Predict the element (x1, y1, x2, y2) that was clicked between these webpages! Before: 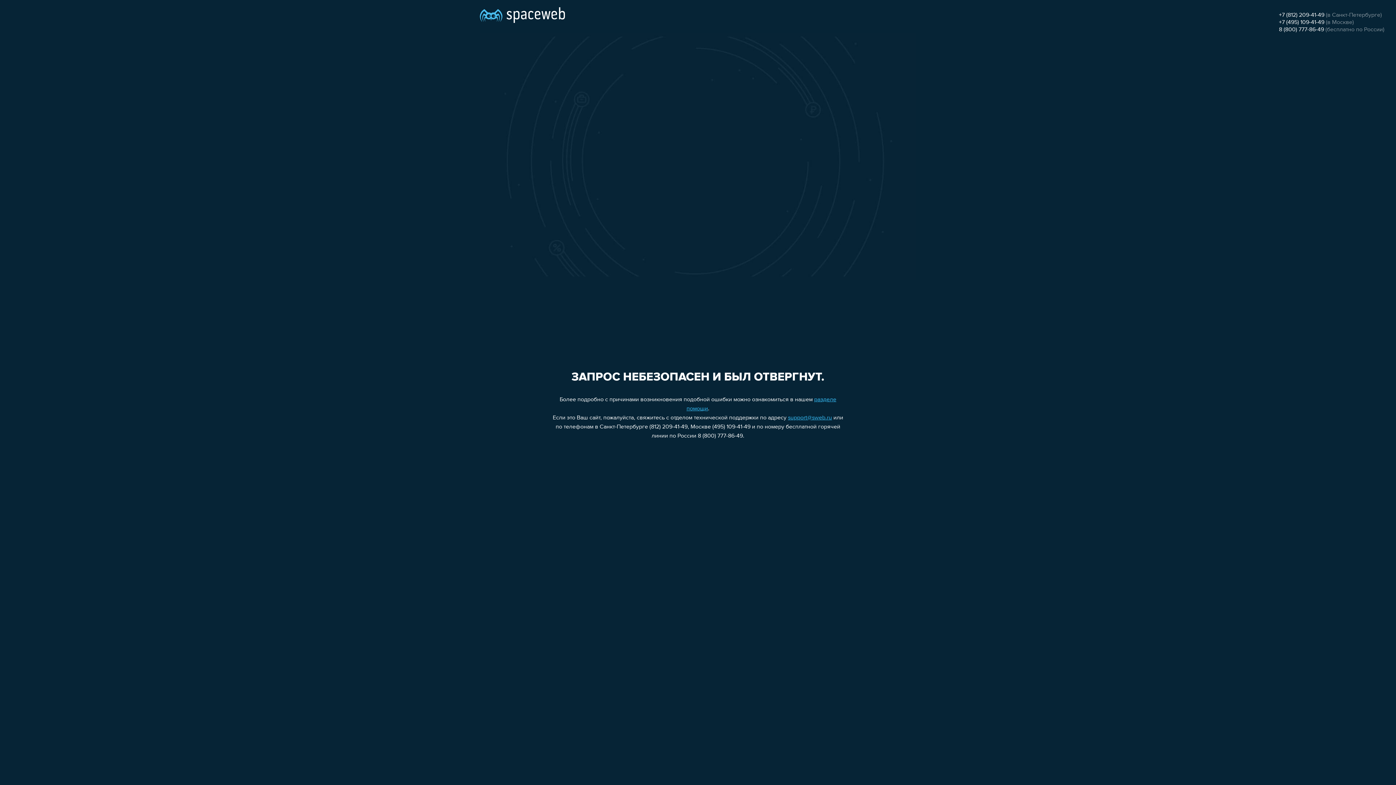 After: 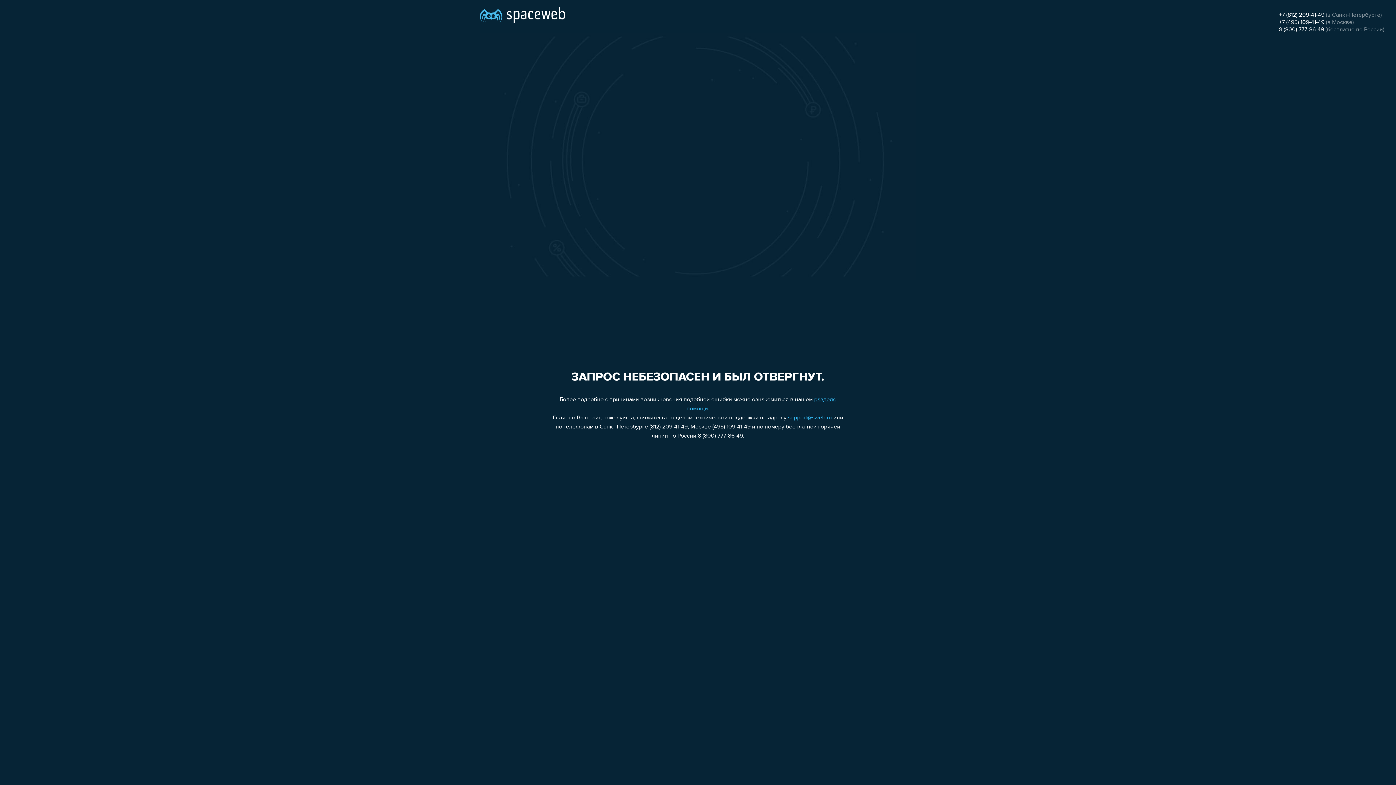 Action: bbox: (1279, 12, 1324, 18) label: +7 (812) 209-41-49